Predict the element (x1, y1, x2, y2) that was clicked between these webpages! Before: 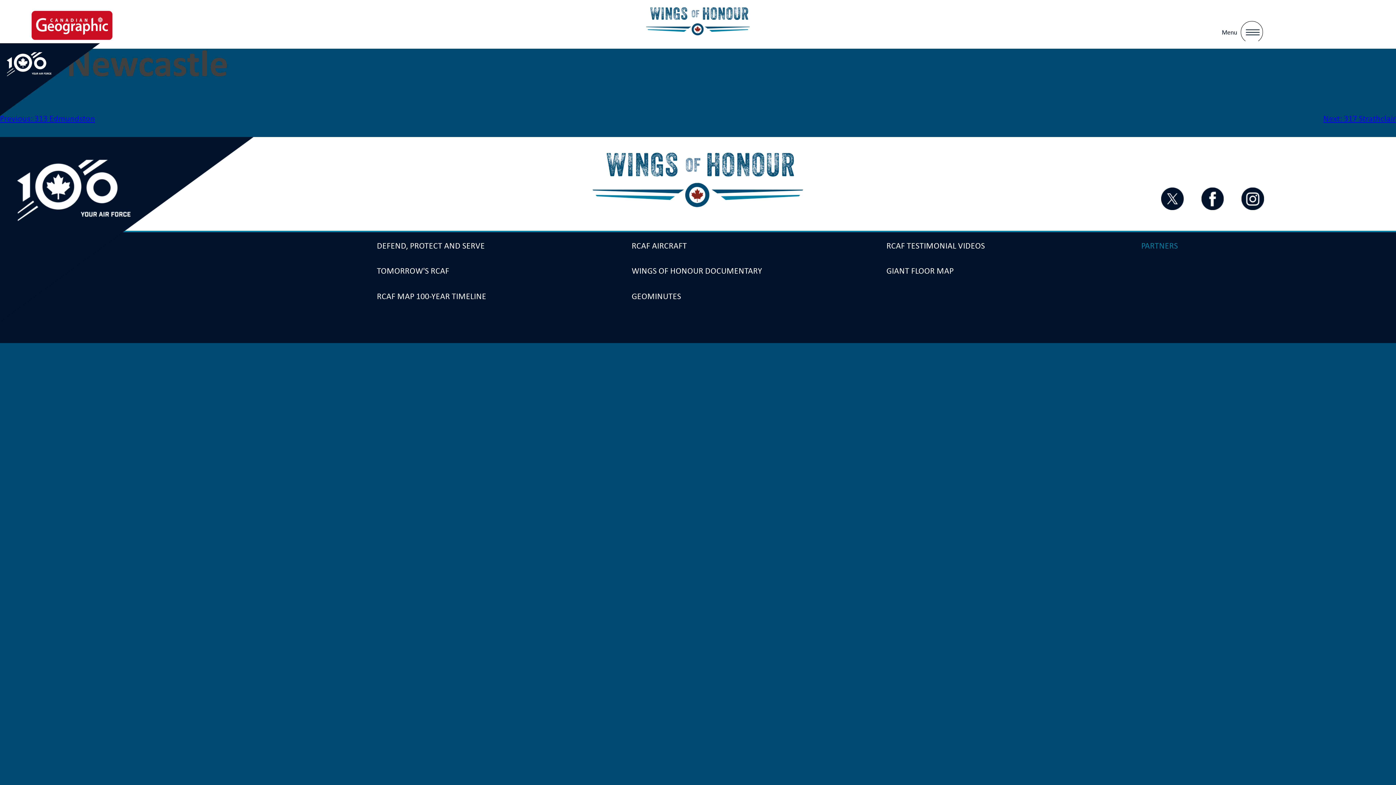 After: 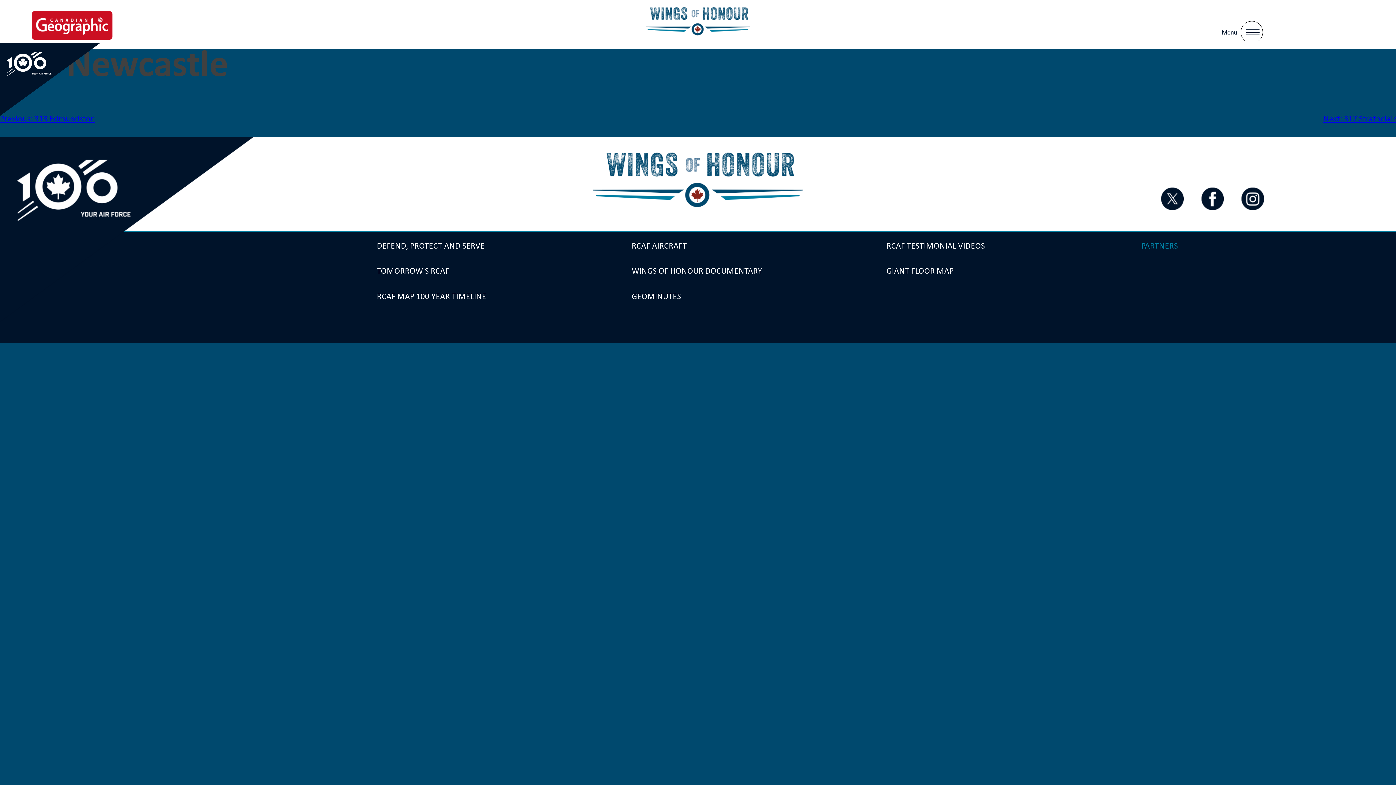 Action: bbox: (1201, 201, 1241, 212)